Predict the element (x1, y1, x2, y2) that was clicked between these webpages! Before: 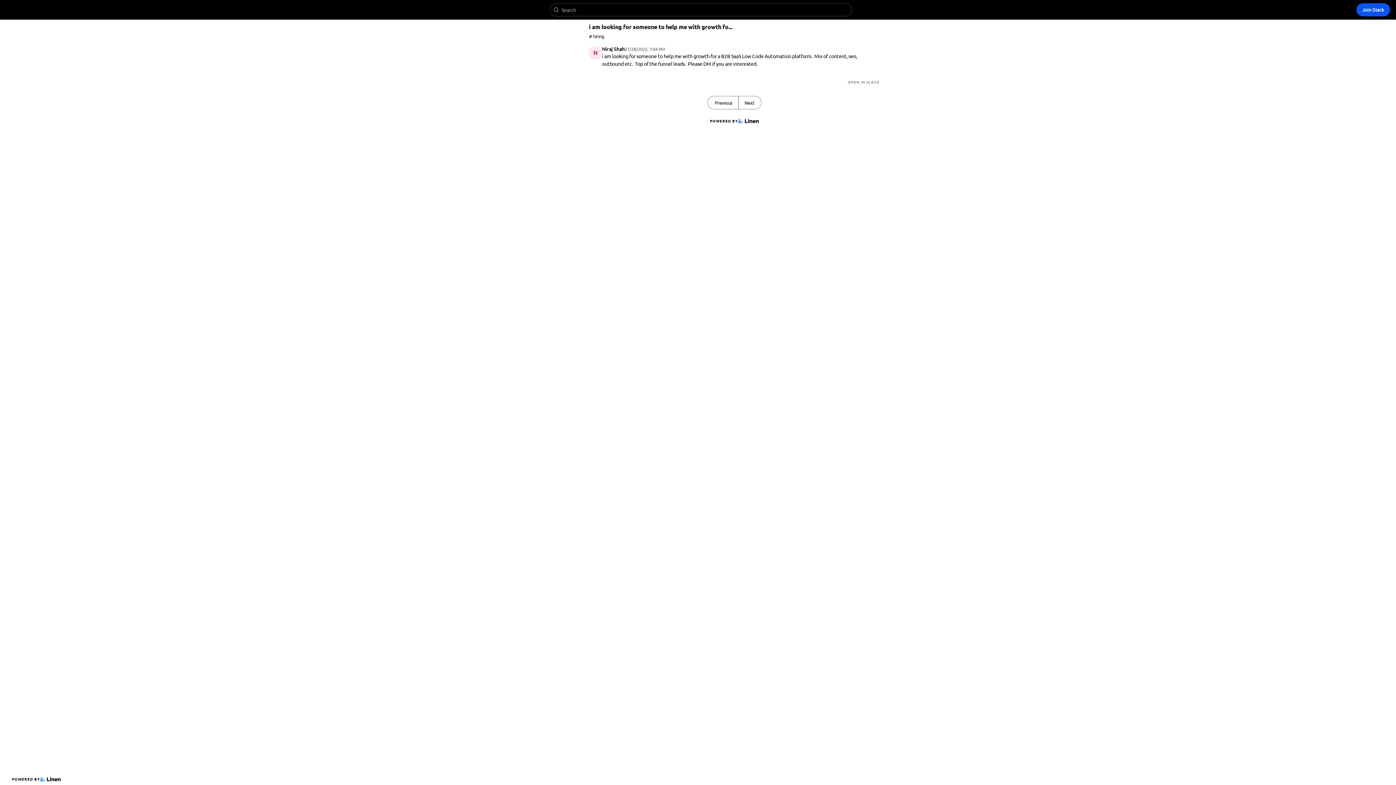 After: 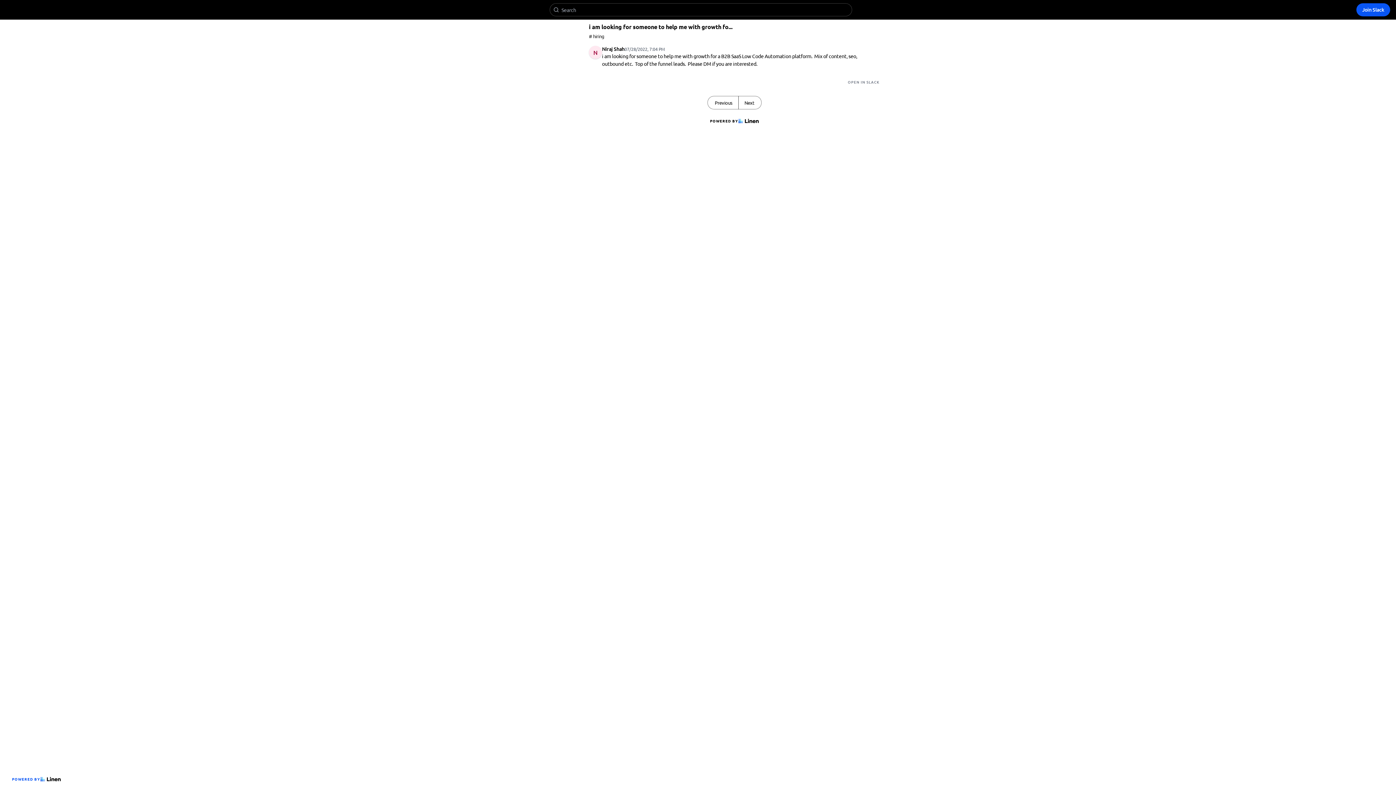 Action: label: POWERED BY bbox: (9, 773, 63, 785)